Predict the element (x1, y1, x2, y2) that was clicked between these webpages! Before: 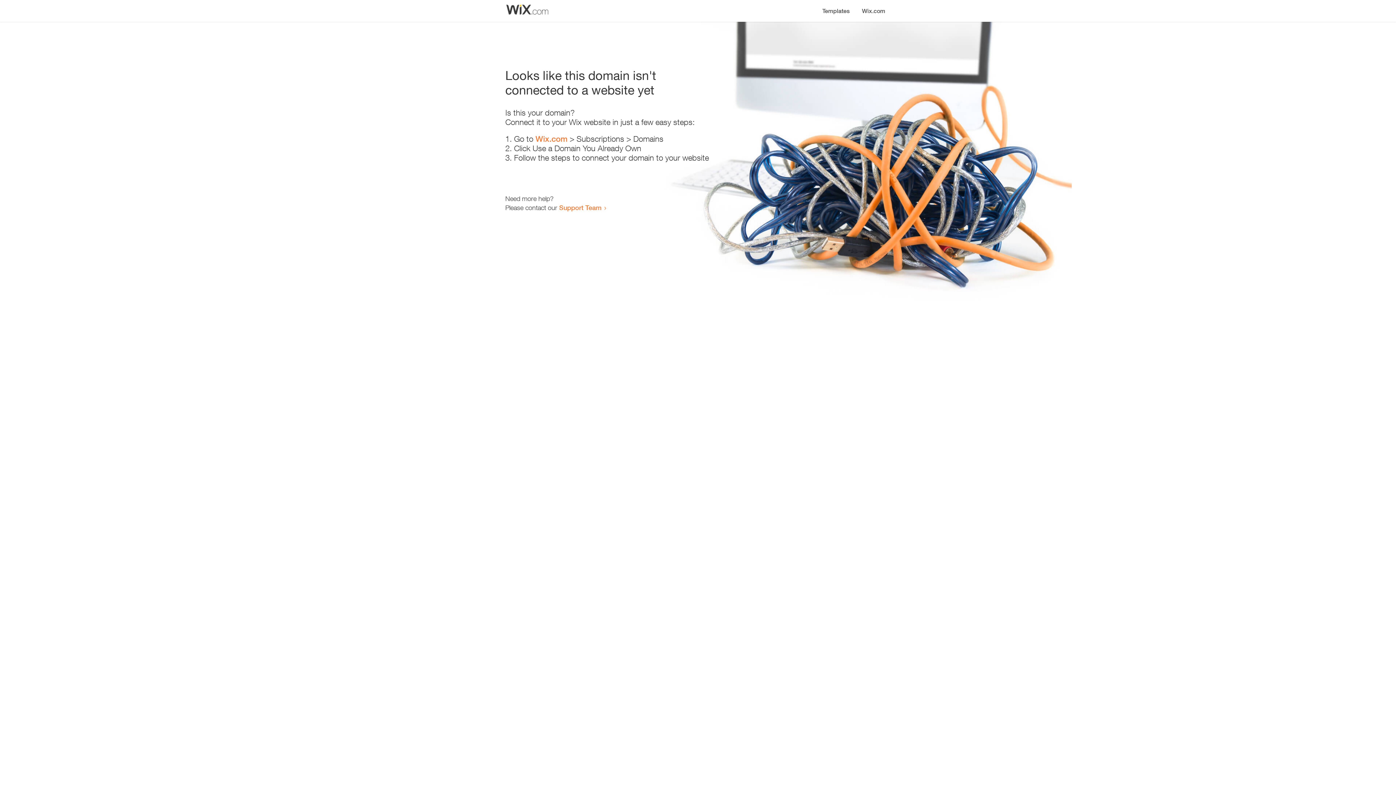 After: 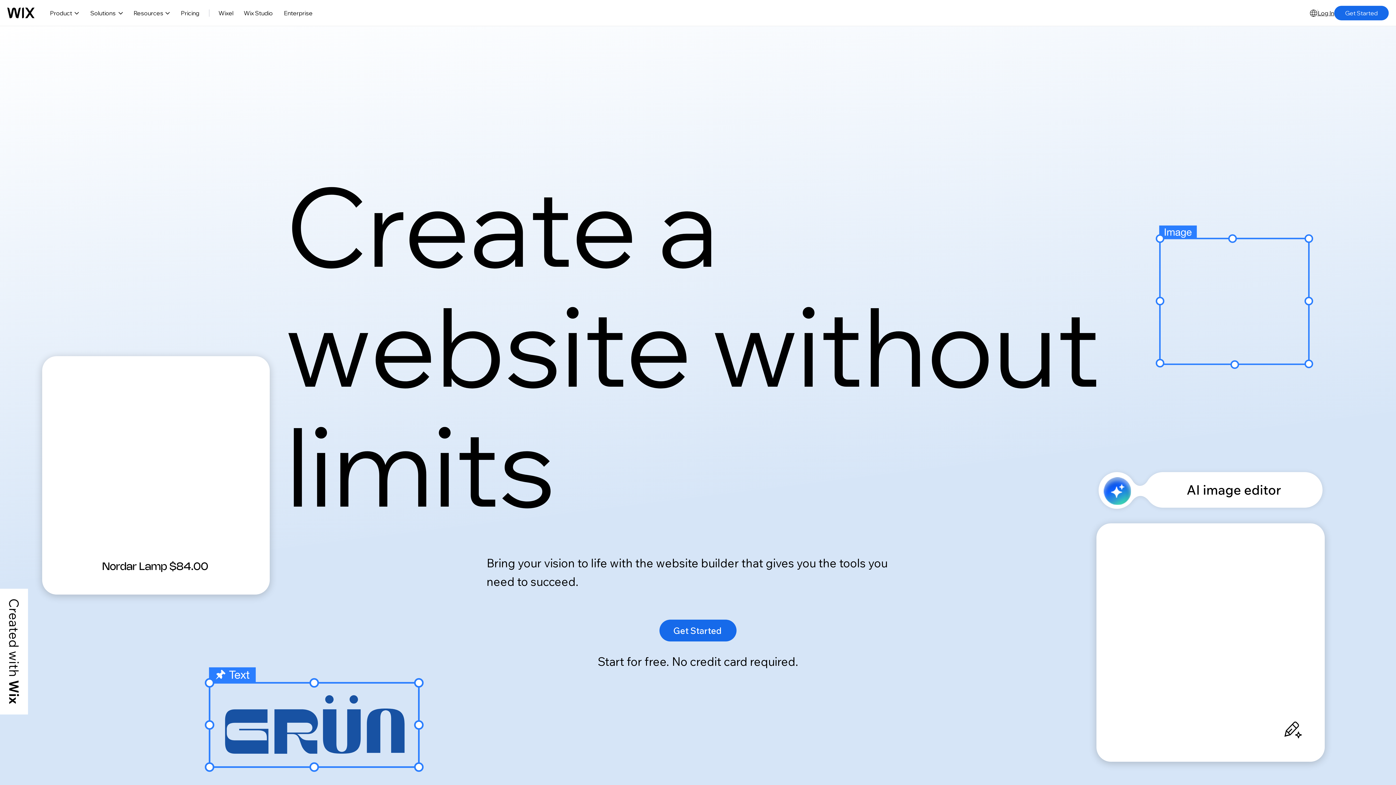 Action: label: Wix.com bbox: (535, 134, 567, 143)